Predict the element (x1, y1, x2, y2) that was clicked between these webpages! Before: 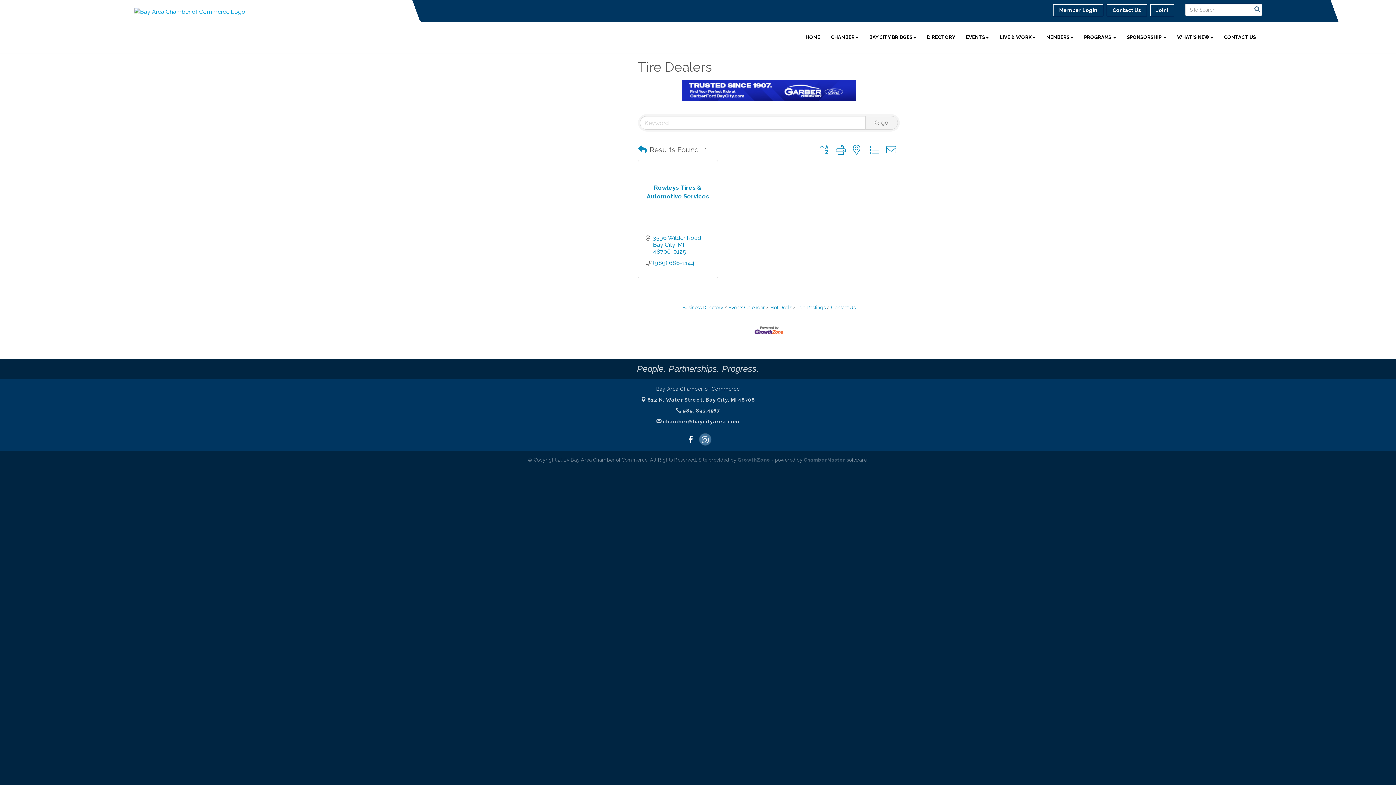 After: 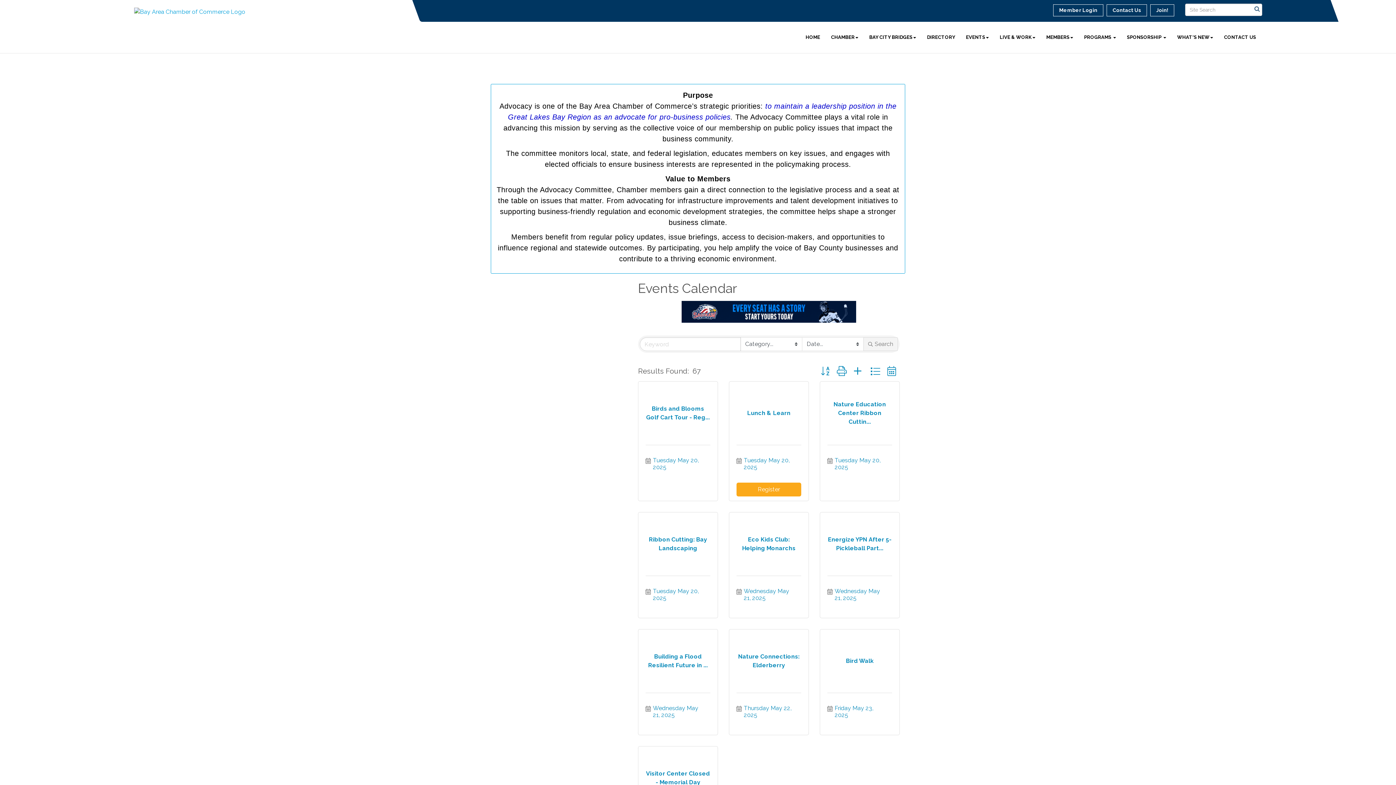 Action: label: Events Calendar bbox: (724, 304, 765, 310)